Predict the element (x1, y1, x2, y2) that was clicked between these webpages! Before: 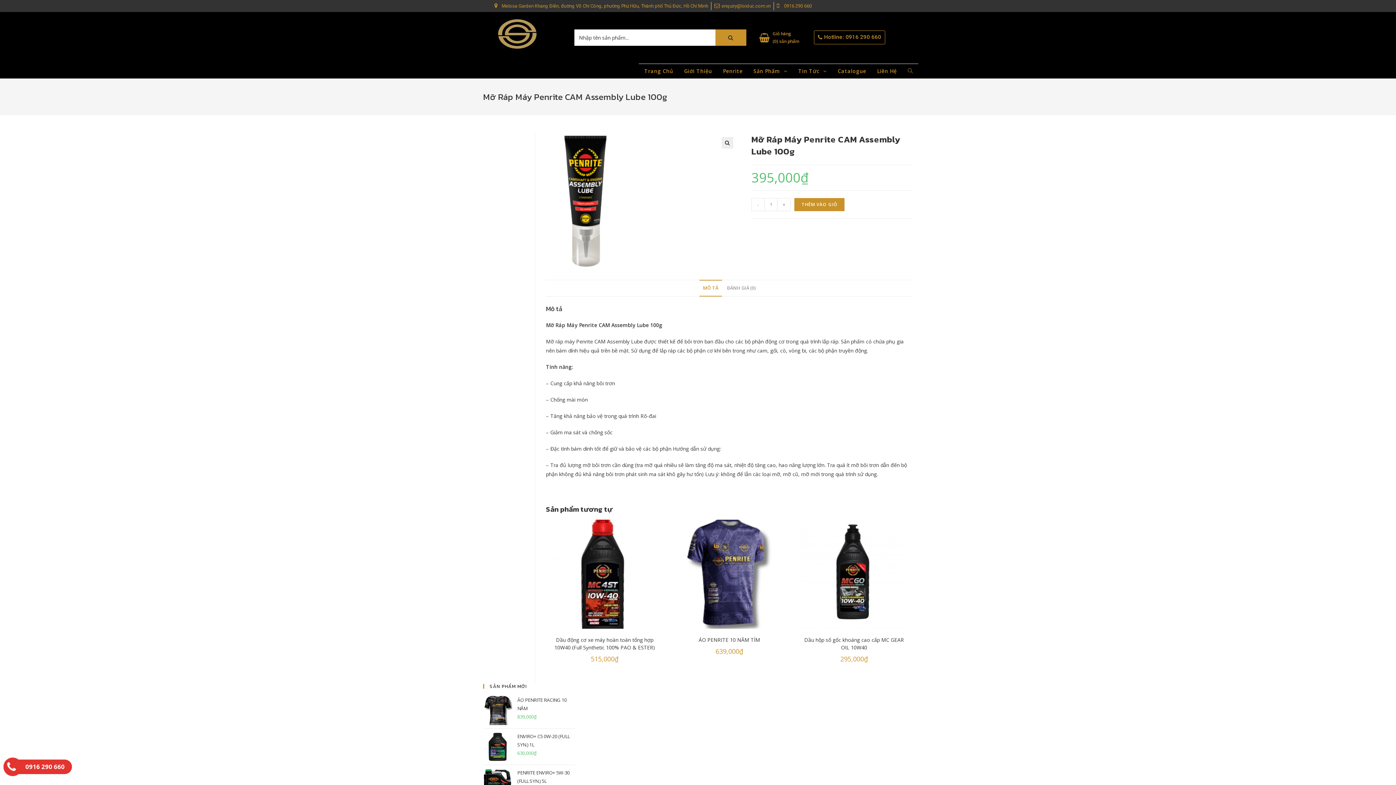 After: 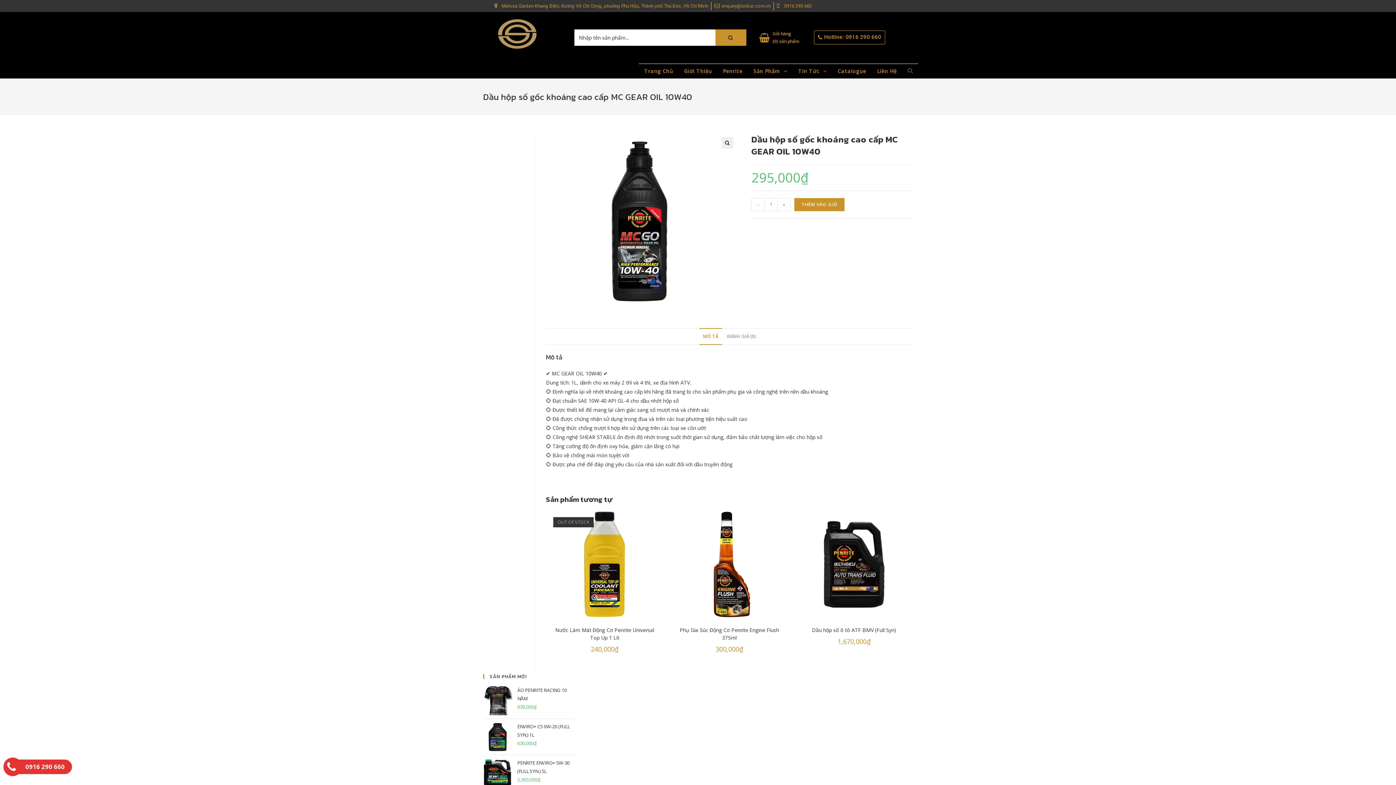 Action: bbox: (799, 570, 908, 577)